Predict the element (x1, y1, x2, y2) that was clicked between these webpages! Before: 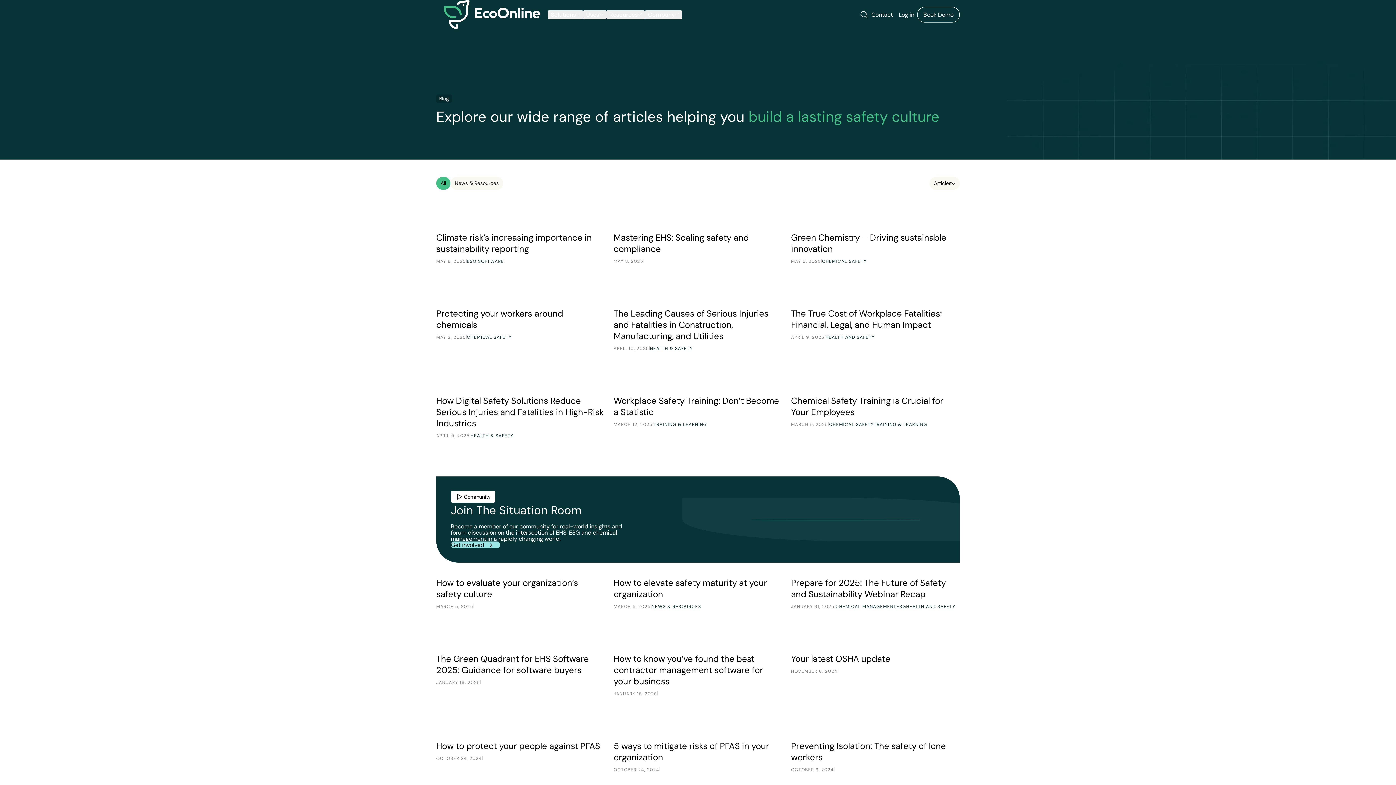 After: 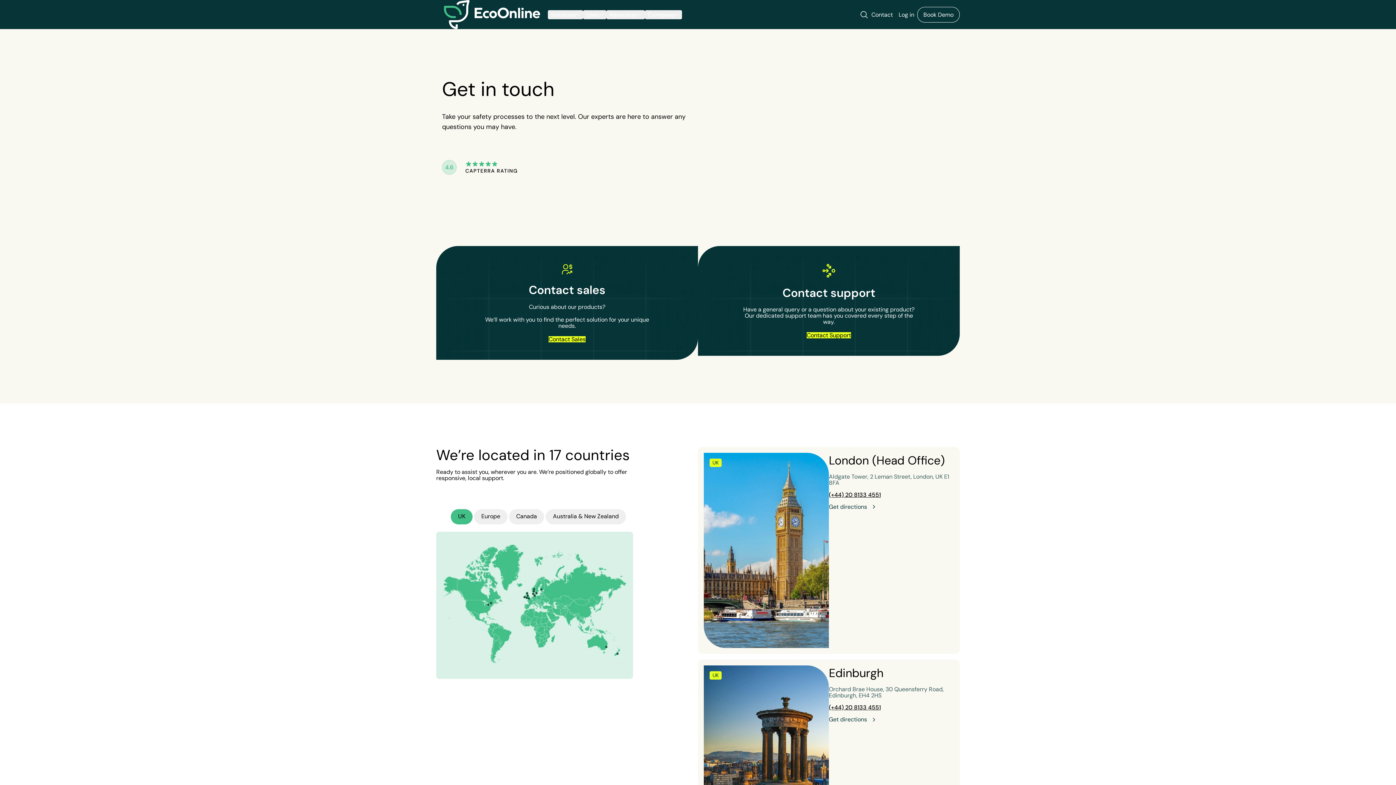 Action: bbox: (868, 9, 896, 19) label: Contact